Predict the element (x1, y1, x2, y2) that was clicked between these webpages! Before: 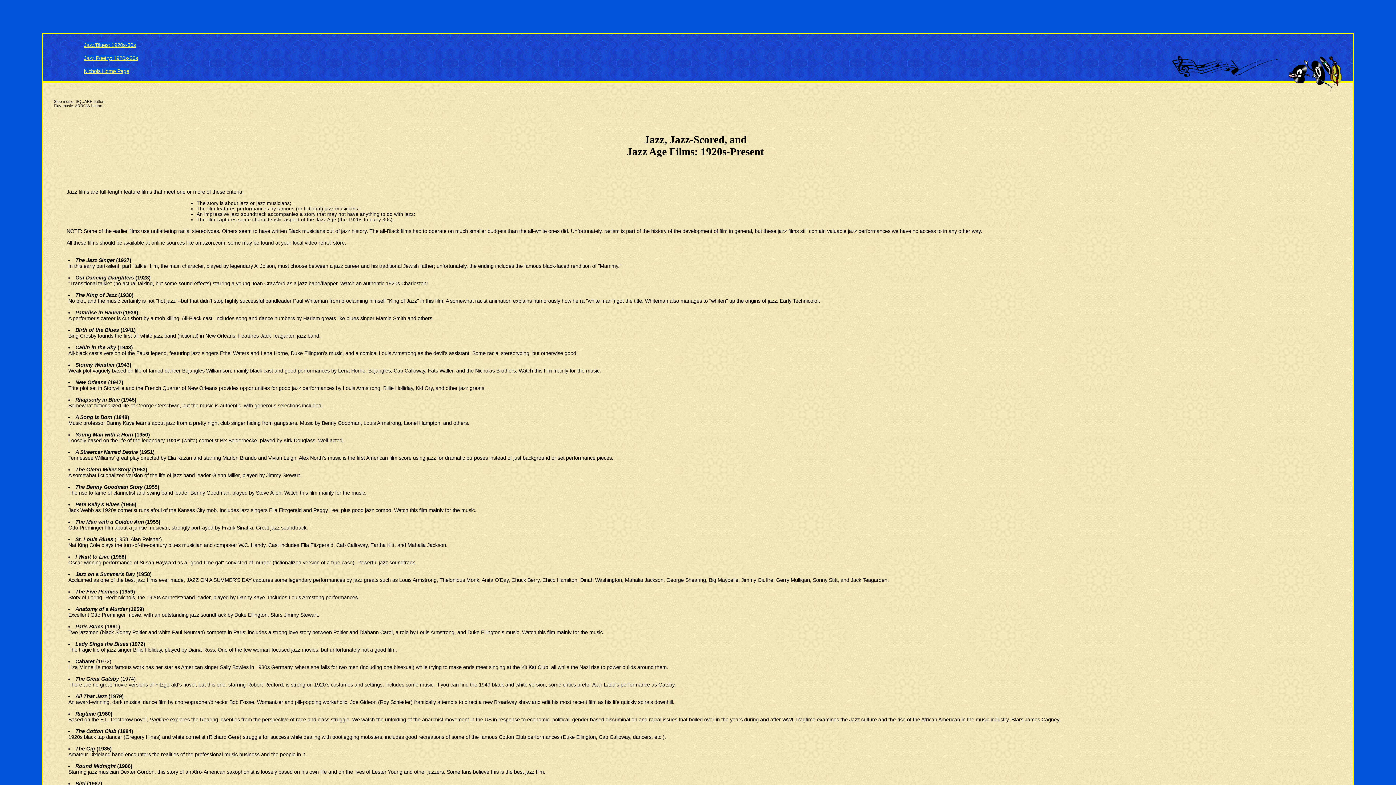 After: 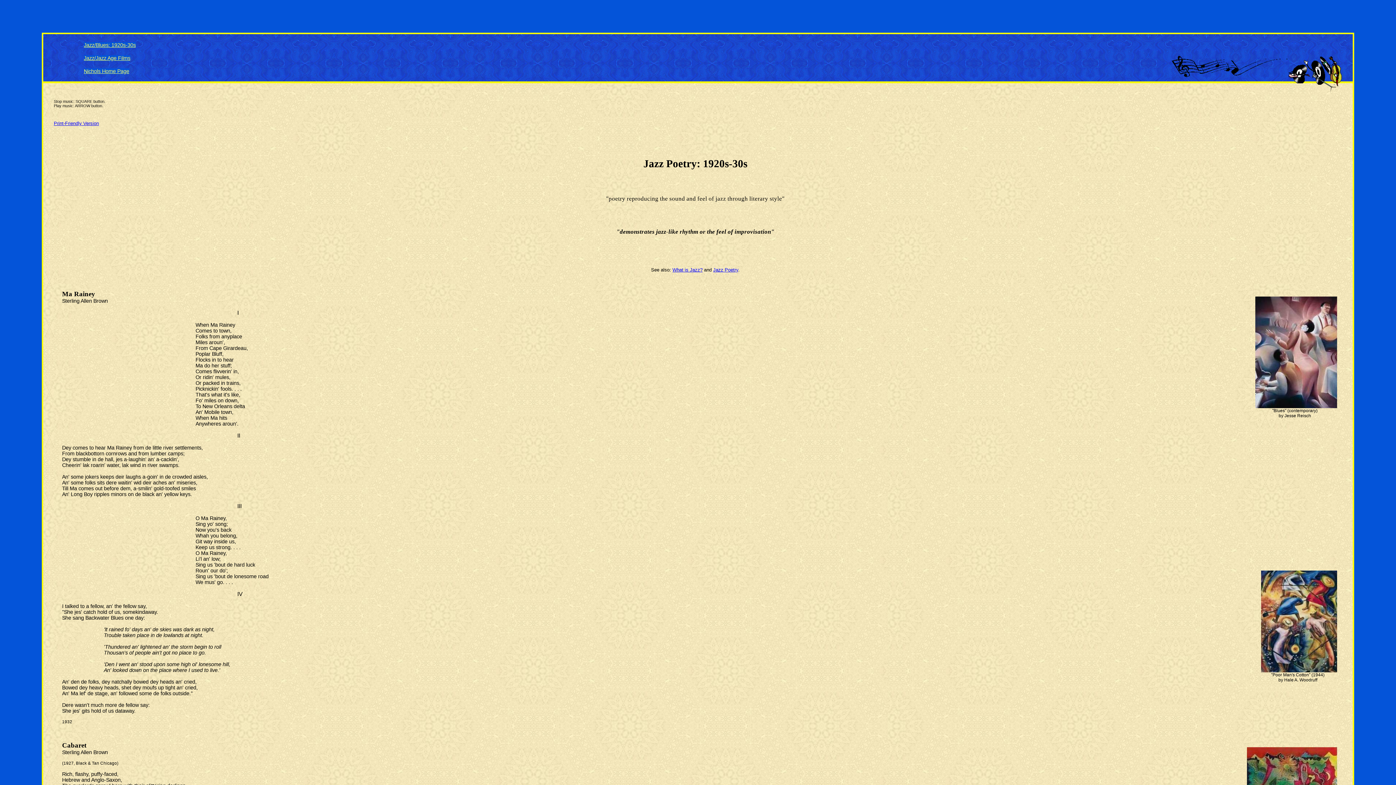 Action: bbox: (83, 55, 138, 60) label: Jazz Poetry: 1920s-30s